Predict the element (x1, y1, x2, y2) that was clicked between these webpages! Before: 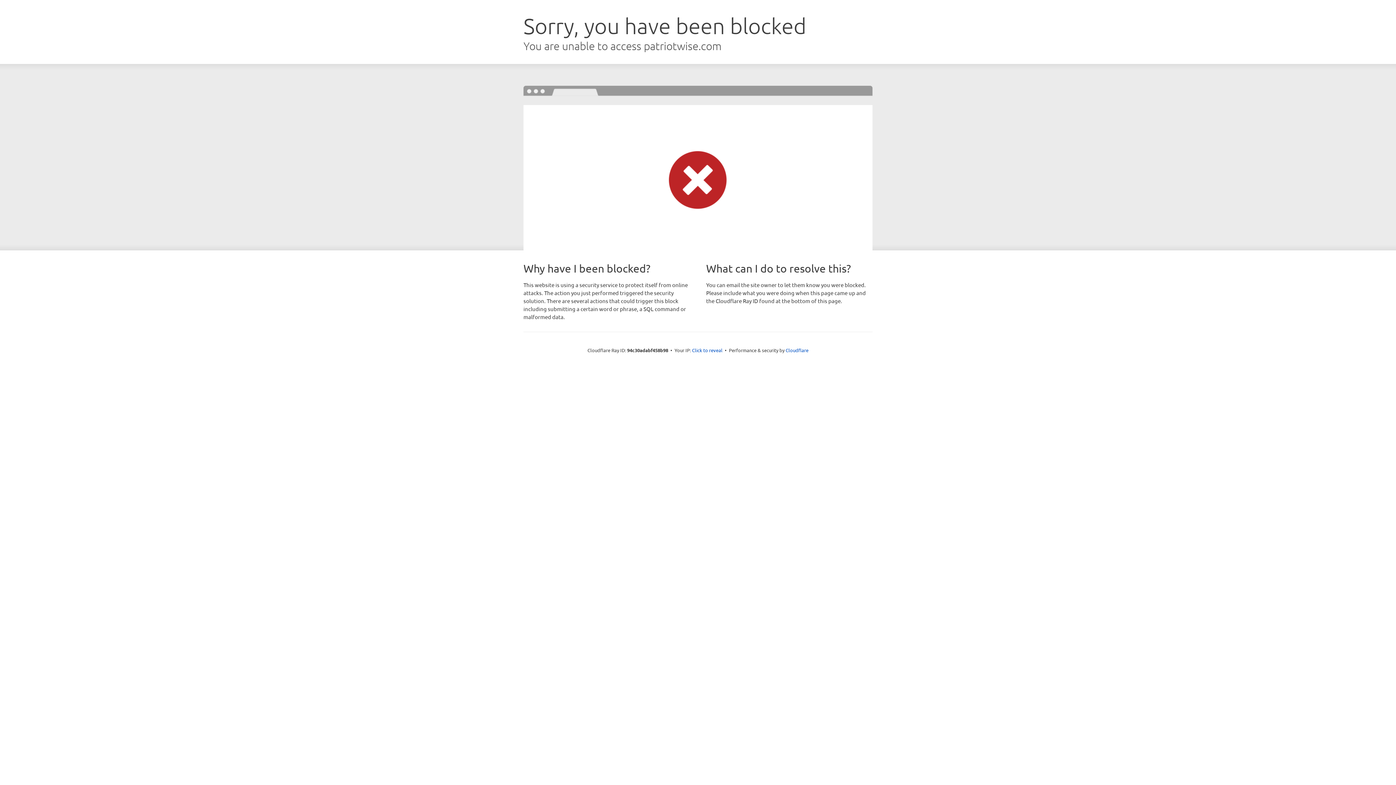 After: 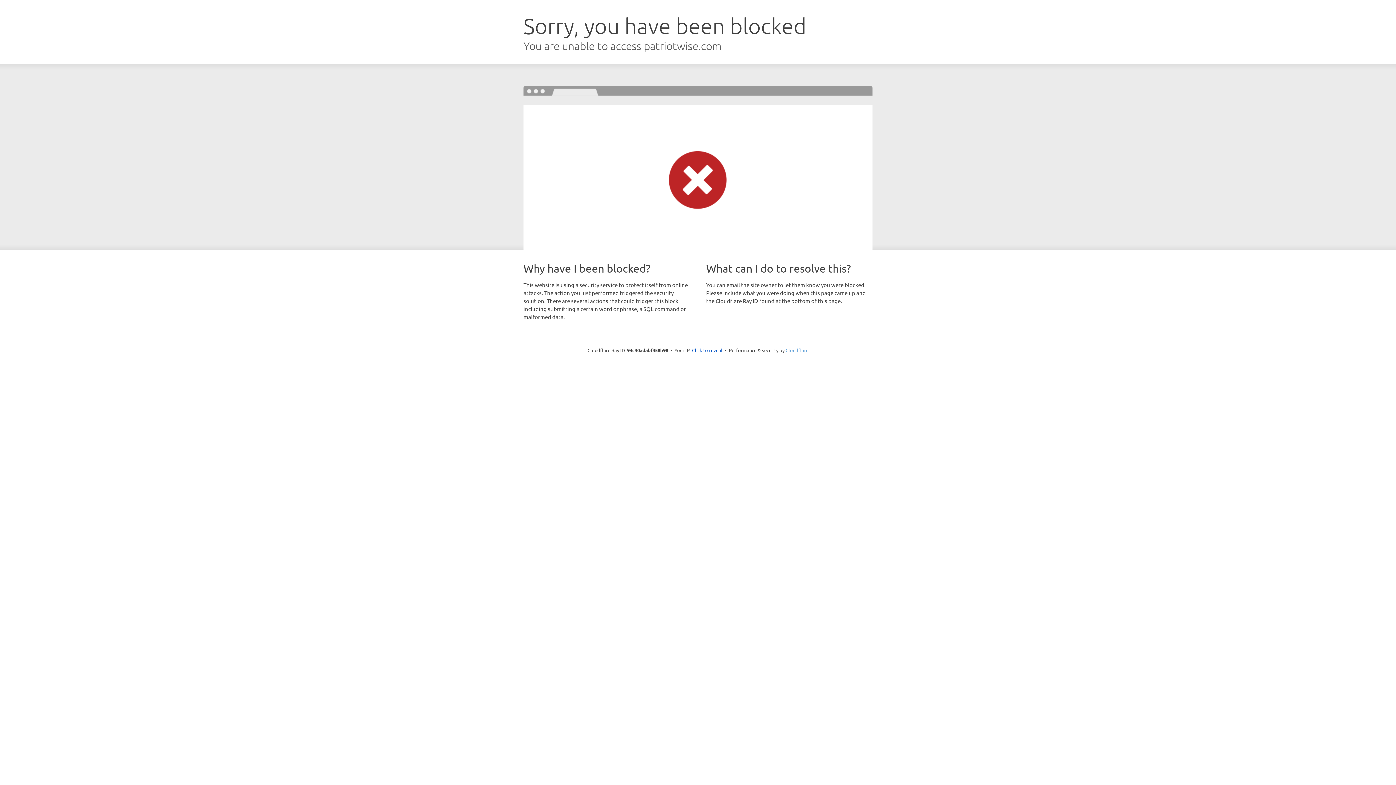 Action: bbox: (785, 347, 808, 353) label: Cloudflare